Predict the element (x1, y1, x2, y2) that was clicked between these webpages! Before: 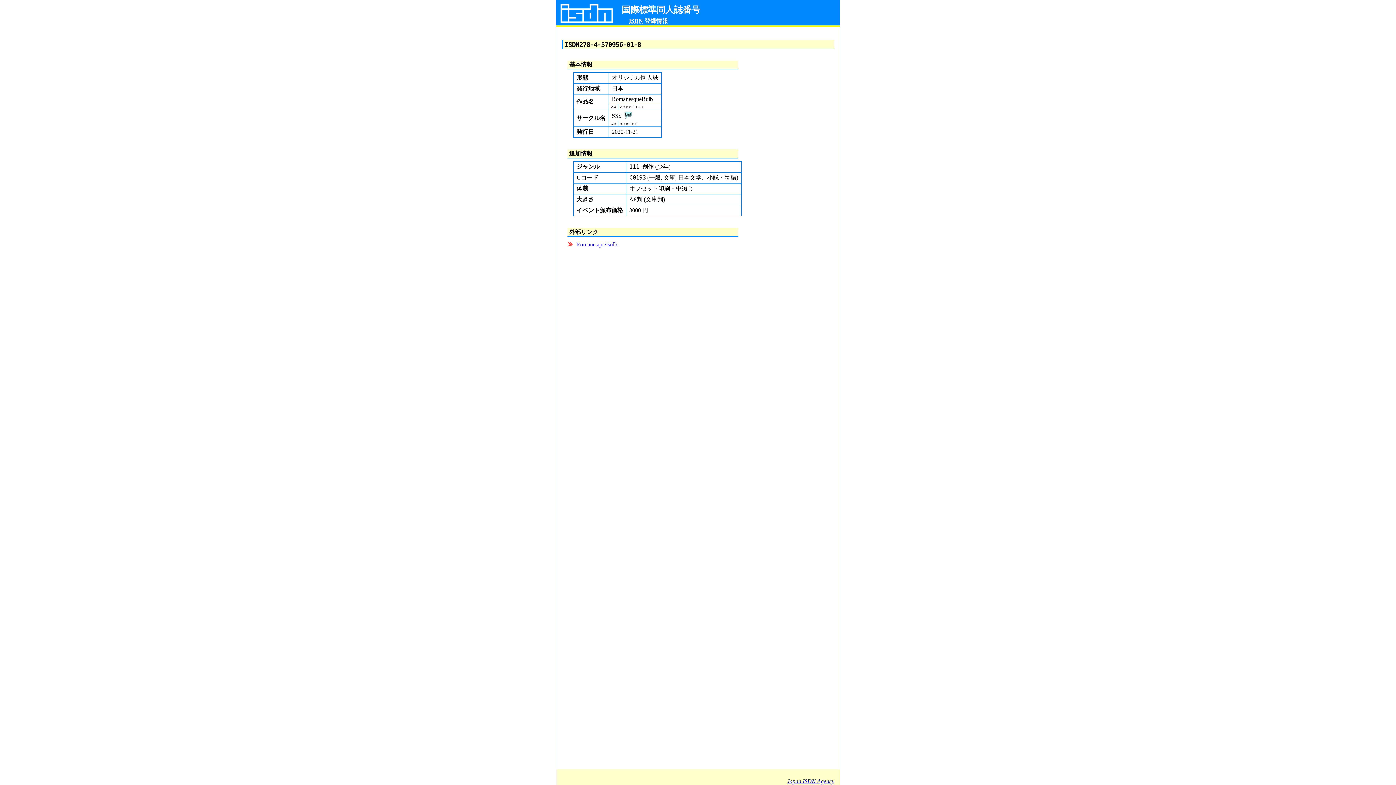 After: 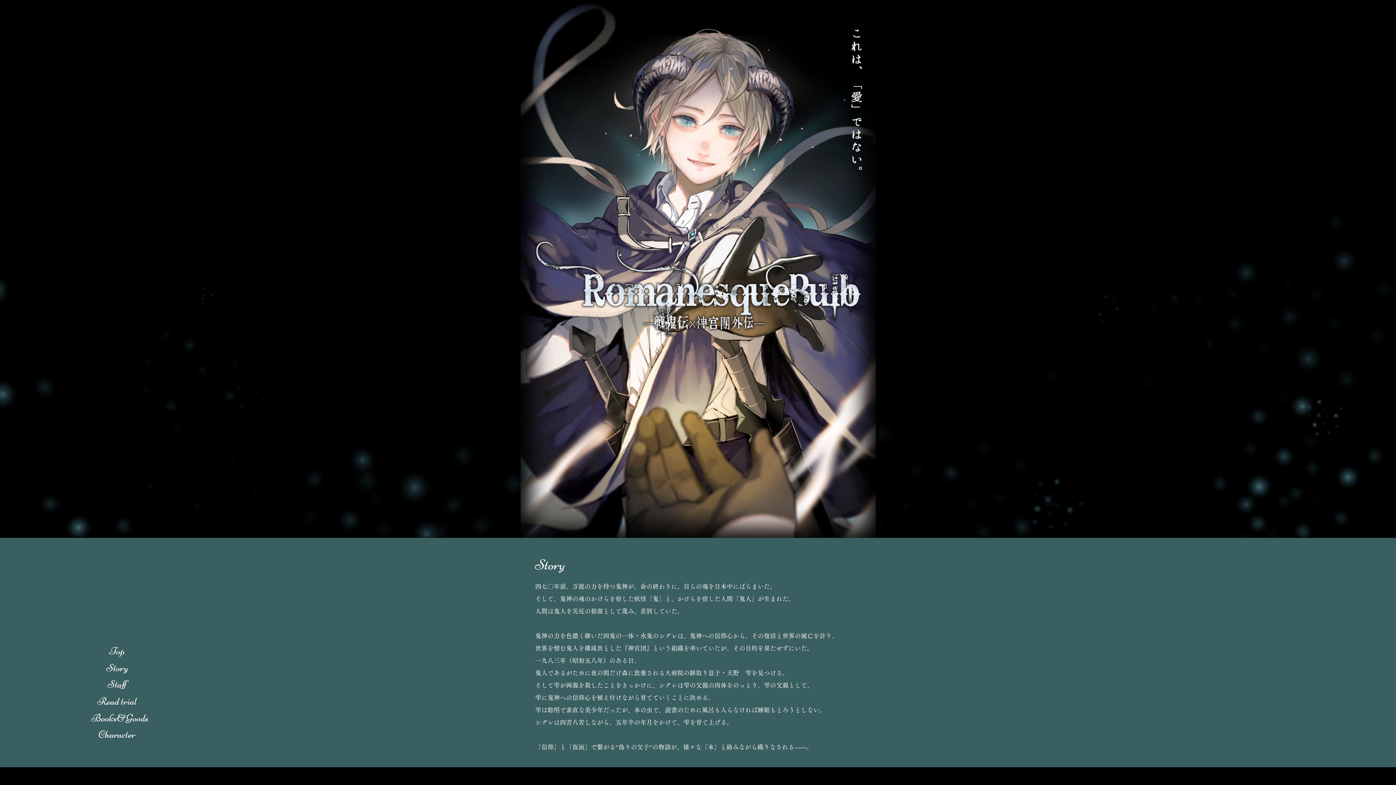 Action: label: RomanesqueBulb bbox: (576, 241, 617, 247)